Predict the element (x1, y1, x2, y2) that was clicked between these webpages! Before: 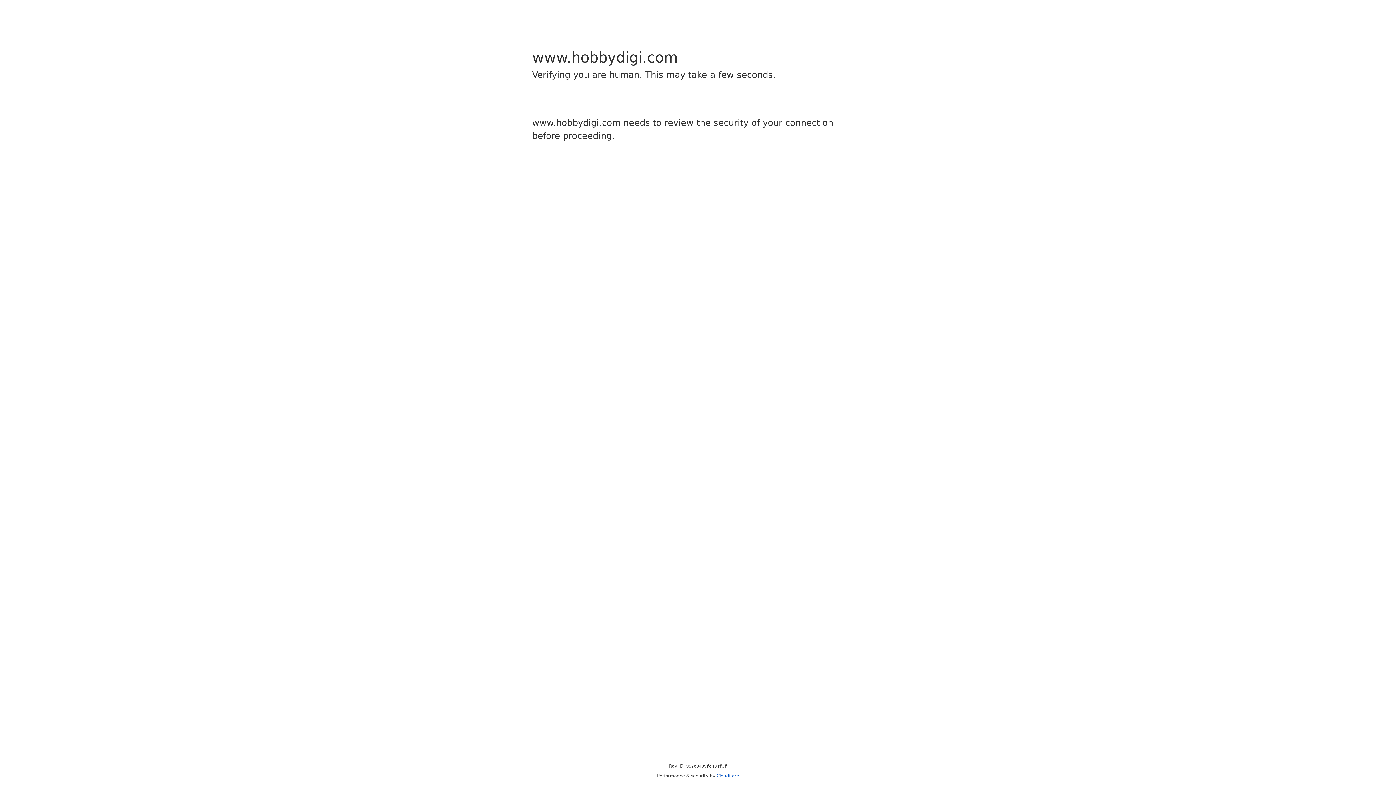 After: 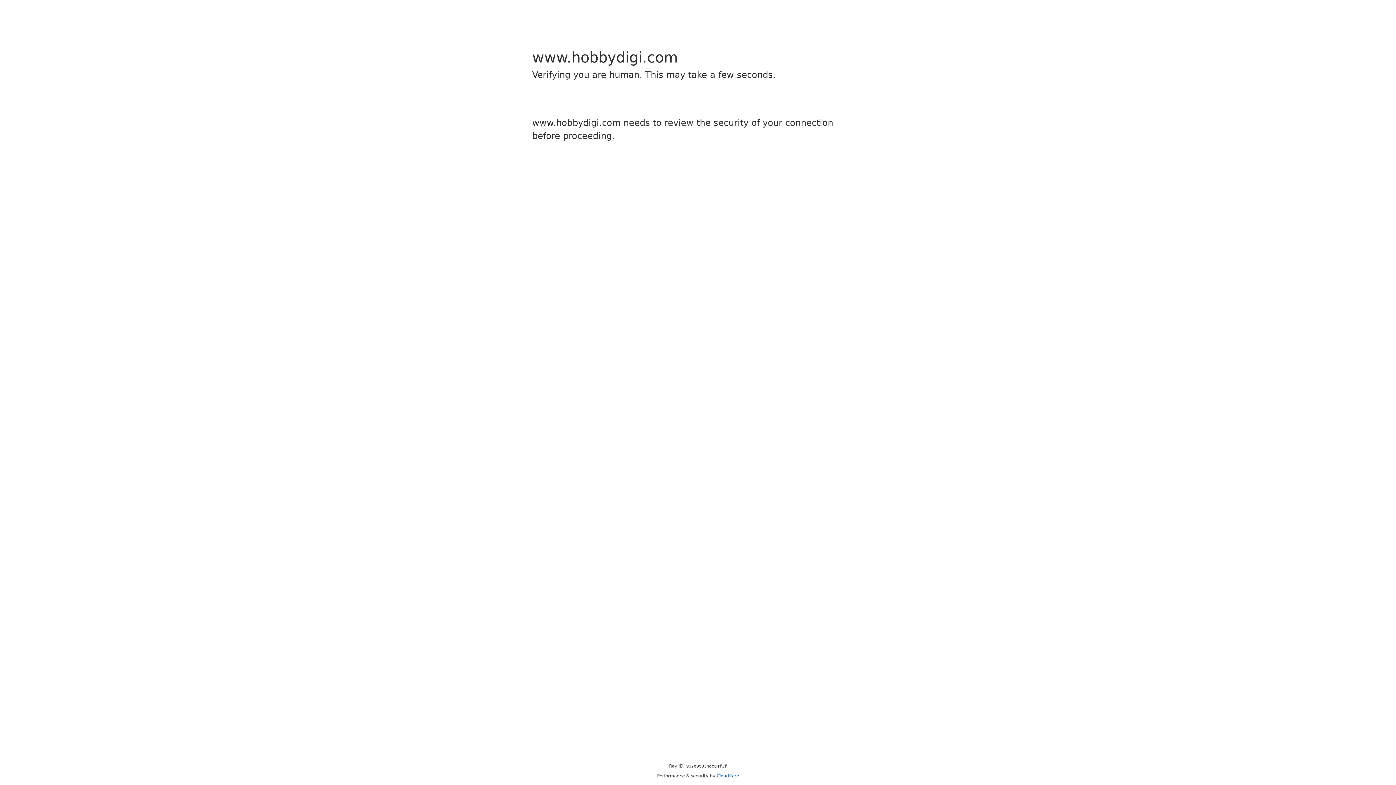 Action: bbox: (716, 773, 739, 778) label: Cloudflare